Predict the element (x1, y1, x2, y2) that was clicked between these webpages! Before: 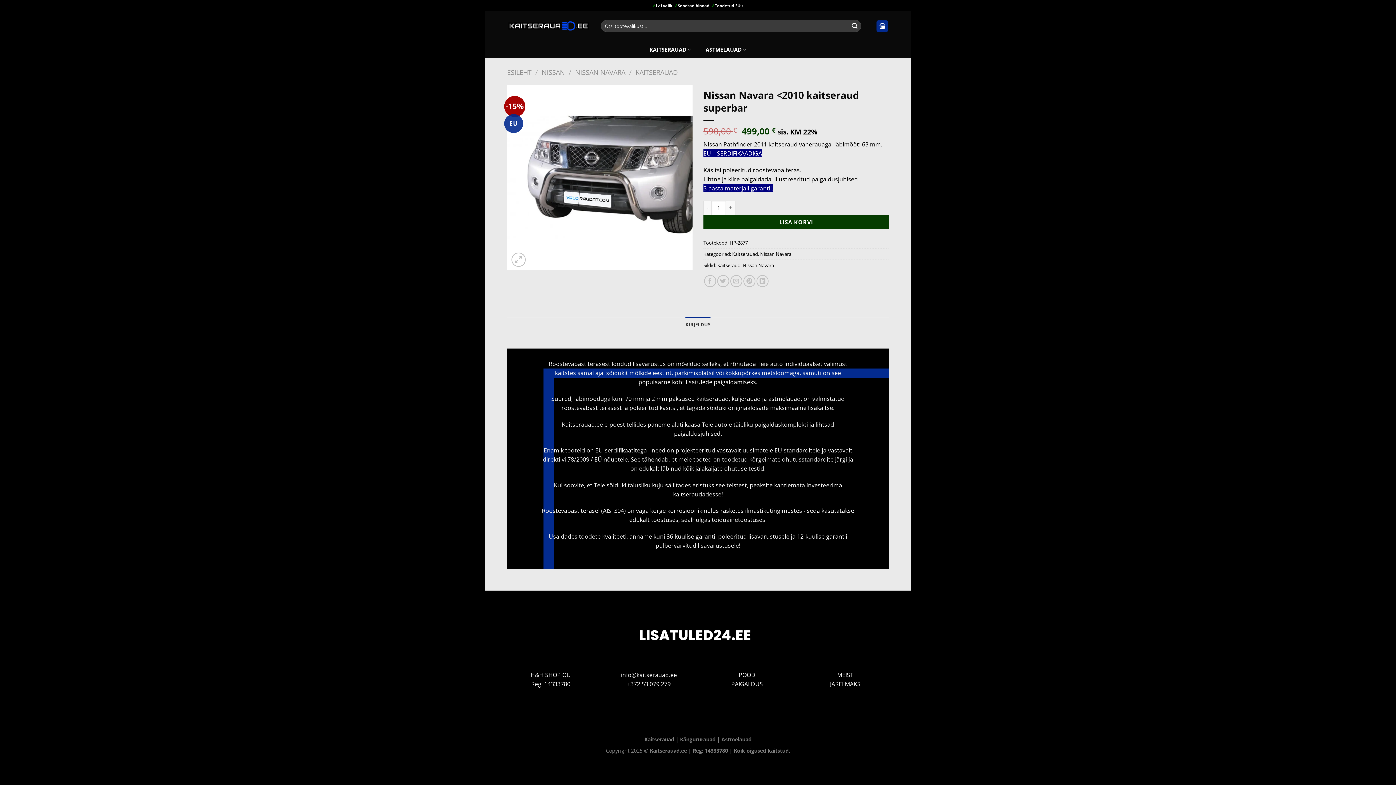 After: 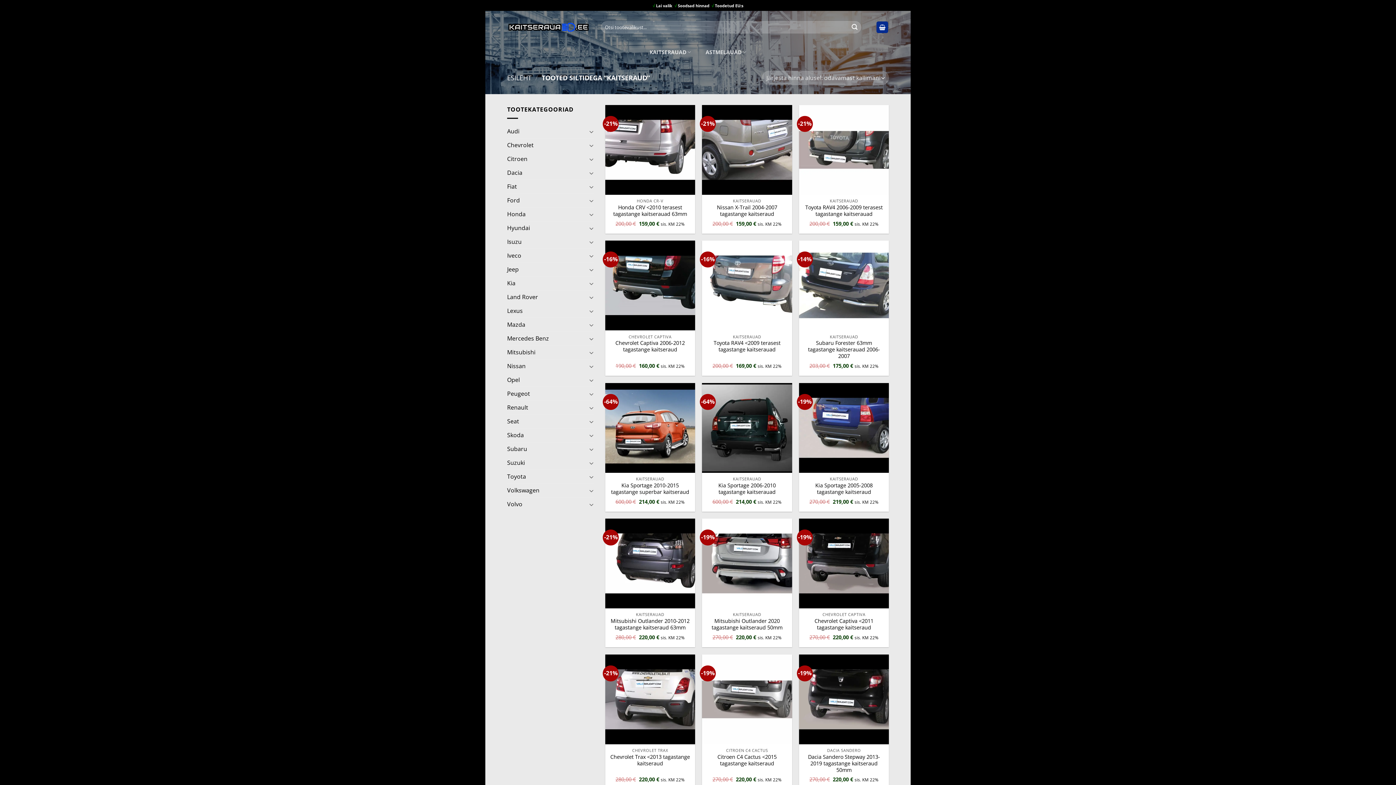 Action: label: Kaitseraud bbox: (717, 262, 740, 268)